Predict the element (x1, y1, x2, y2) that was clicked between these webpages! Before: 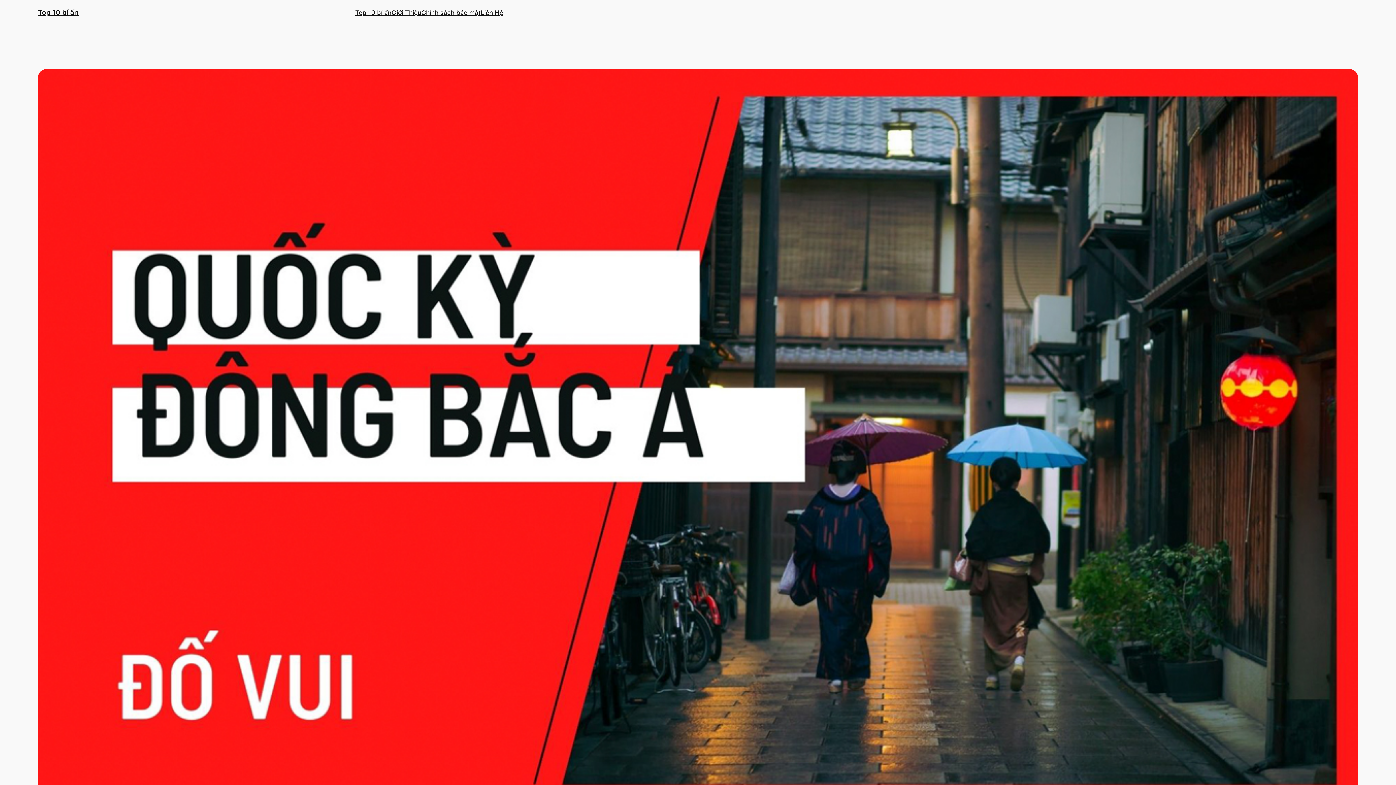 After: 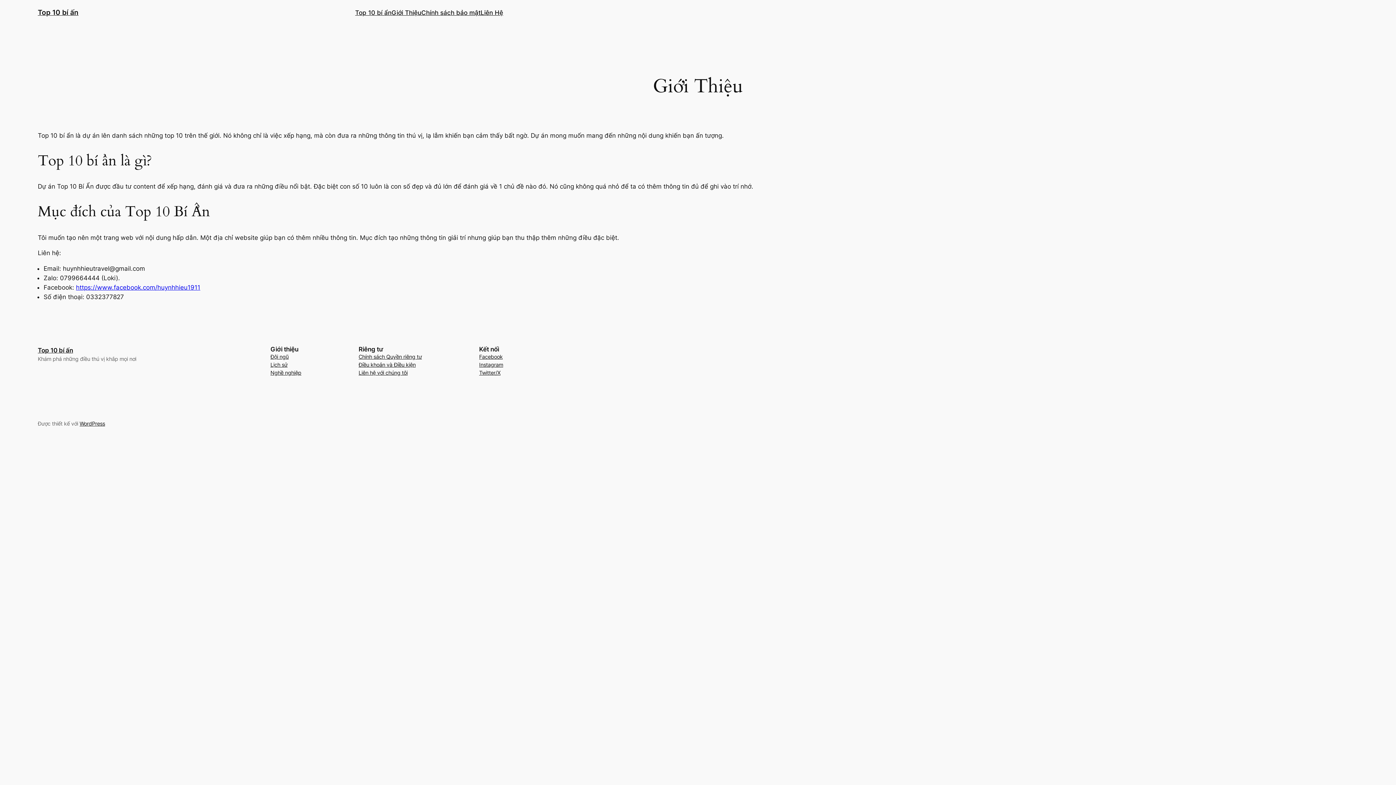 Action: bbox: (391, 7, 421, 17) label: Giới Thiệu